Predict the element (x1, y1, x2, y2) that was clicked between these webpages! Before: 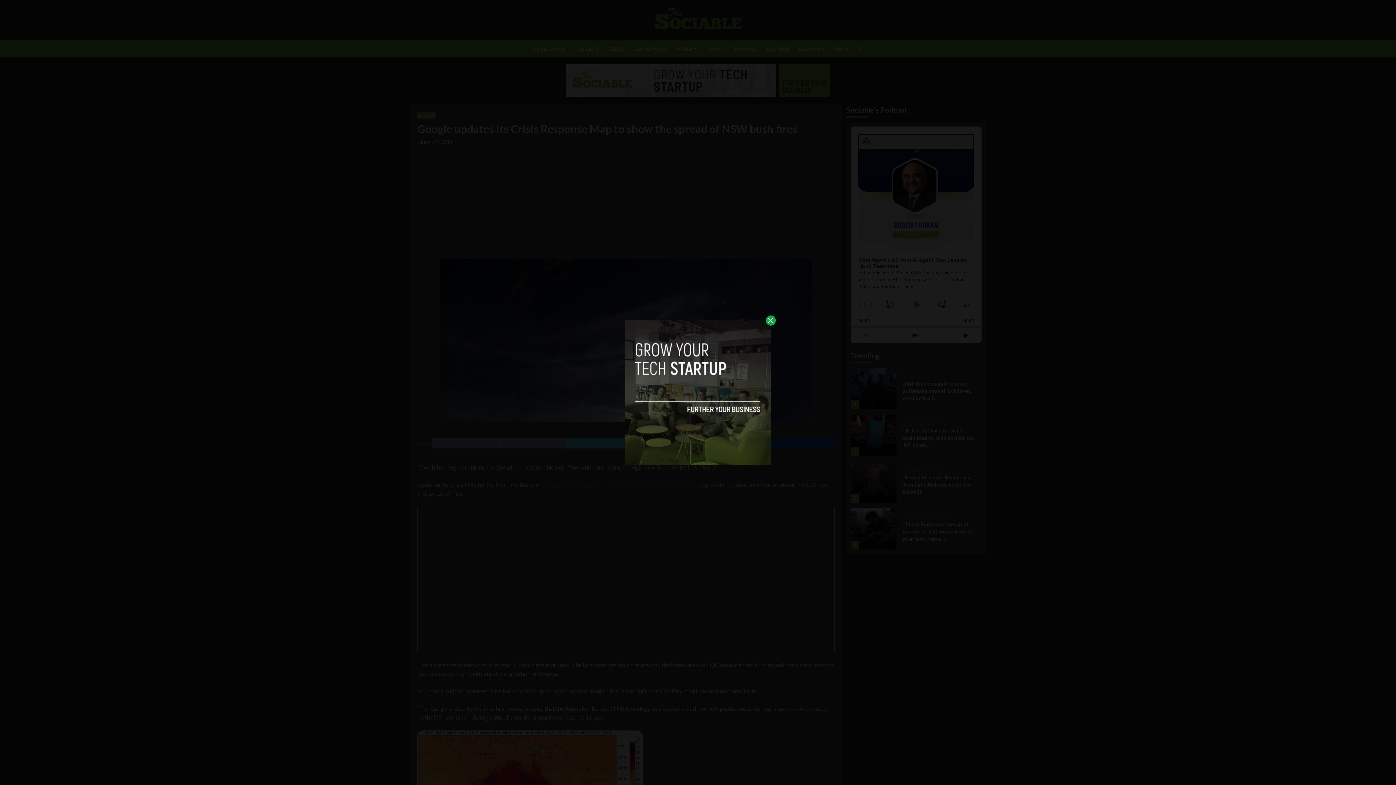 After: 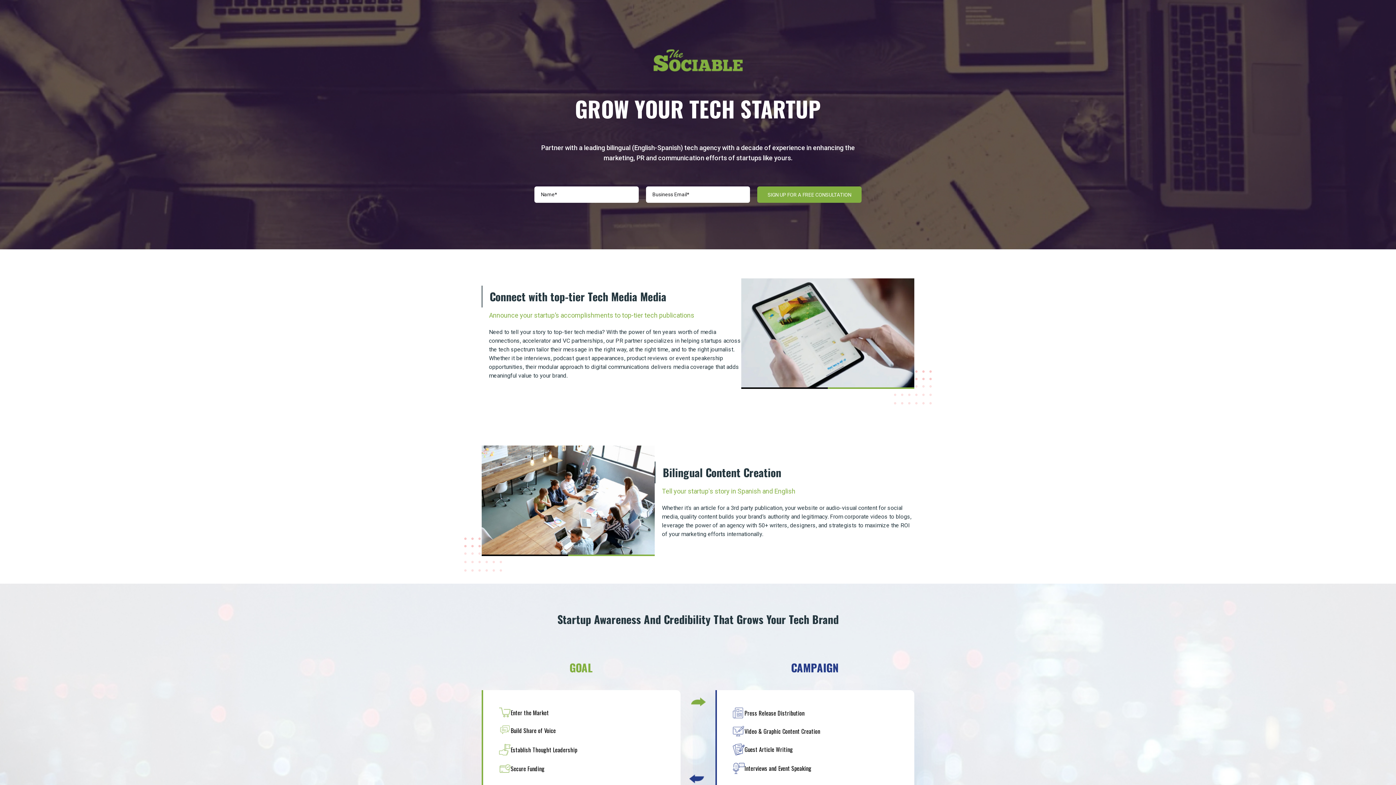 Action: bbox: (625, 320, 770, 465)